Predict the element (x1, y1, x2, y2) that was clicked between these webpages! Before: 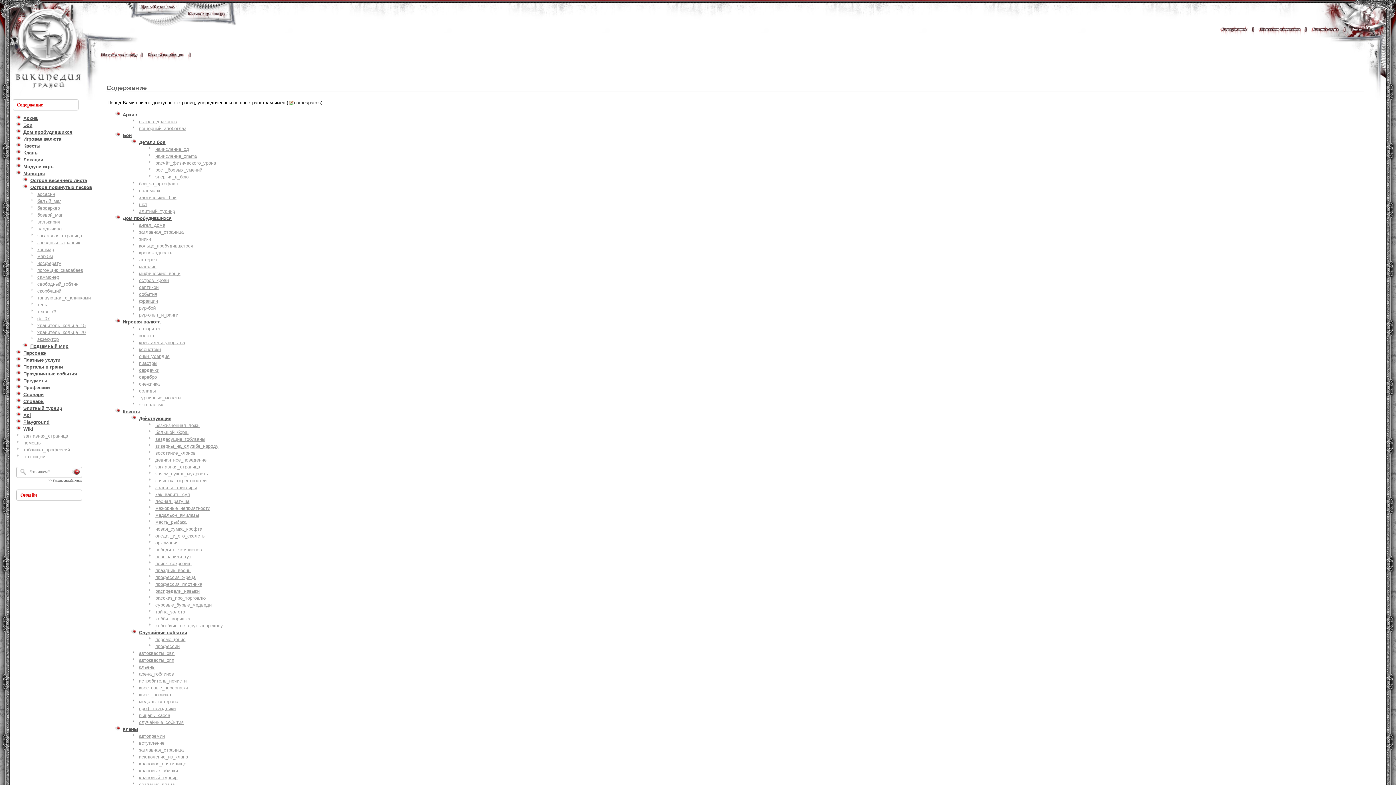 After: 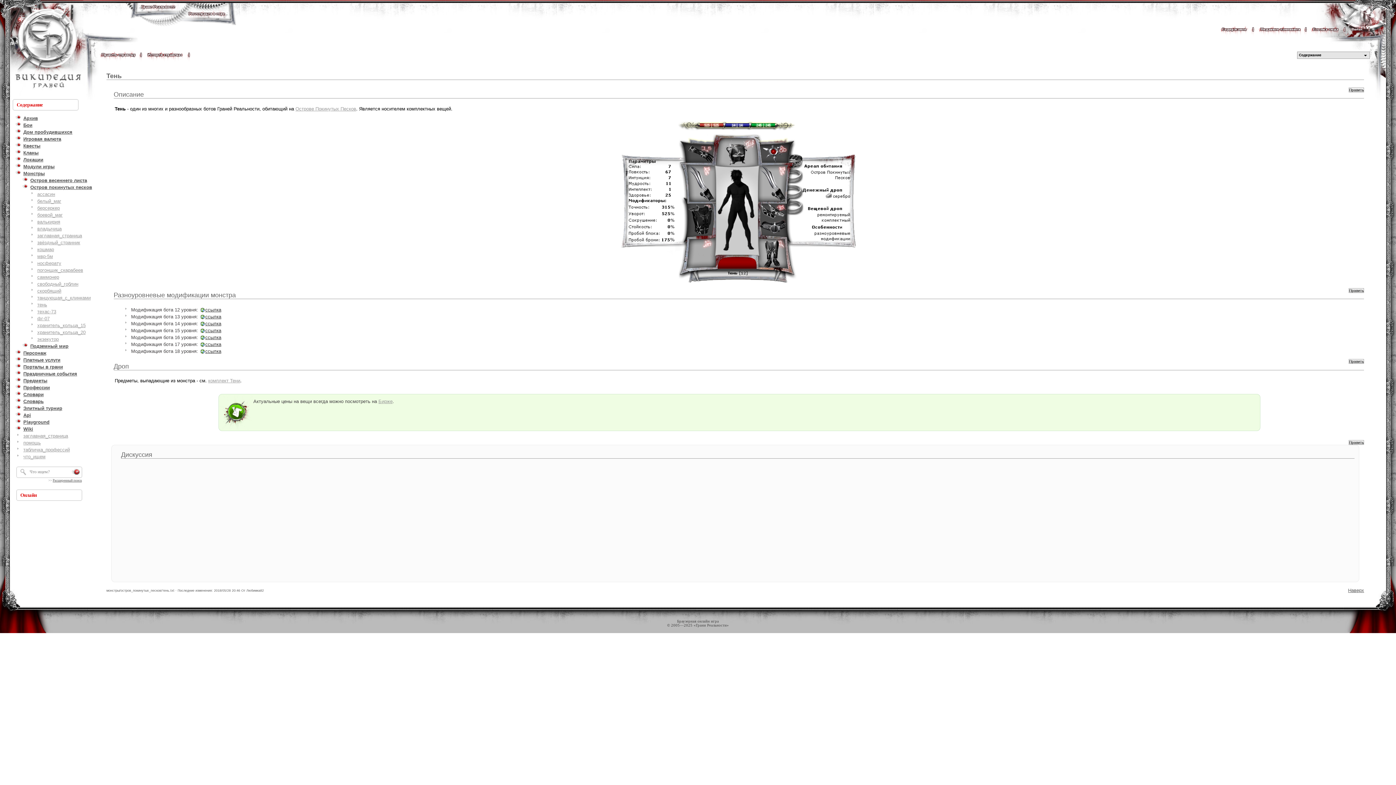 Action: label: тень bbox: (37, 302, 47, 307)